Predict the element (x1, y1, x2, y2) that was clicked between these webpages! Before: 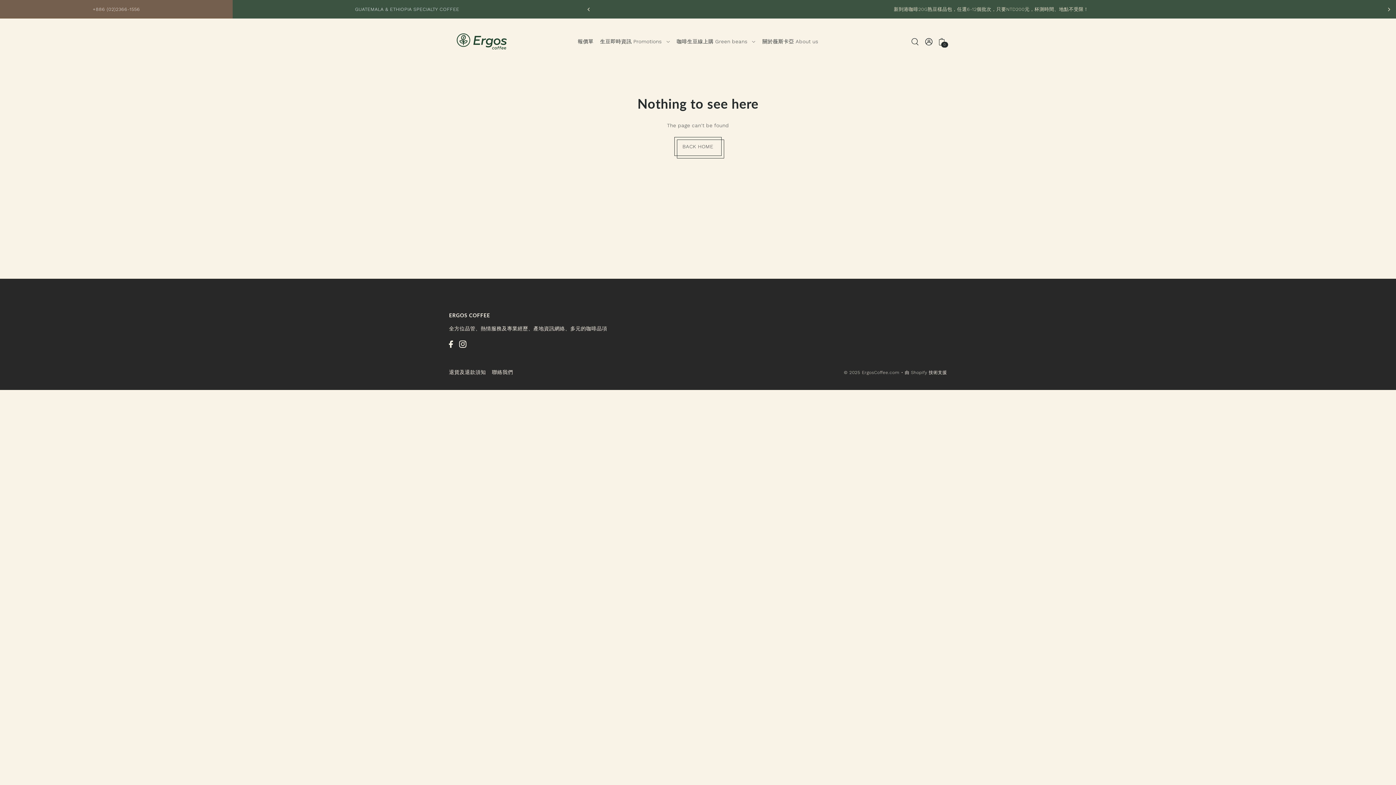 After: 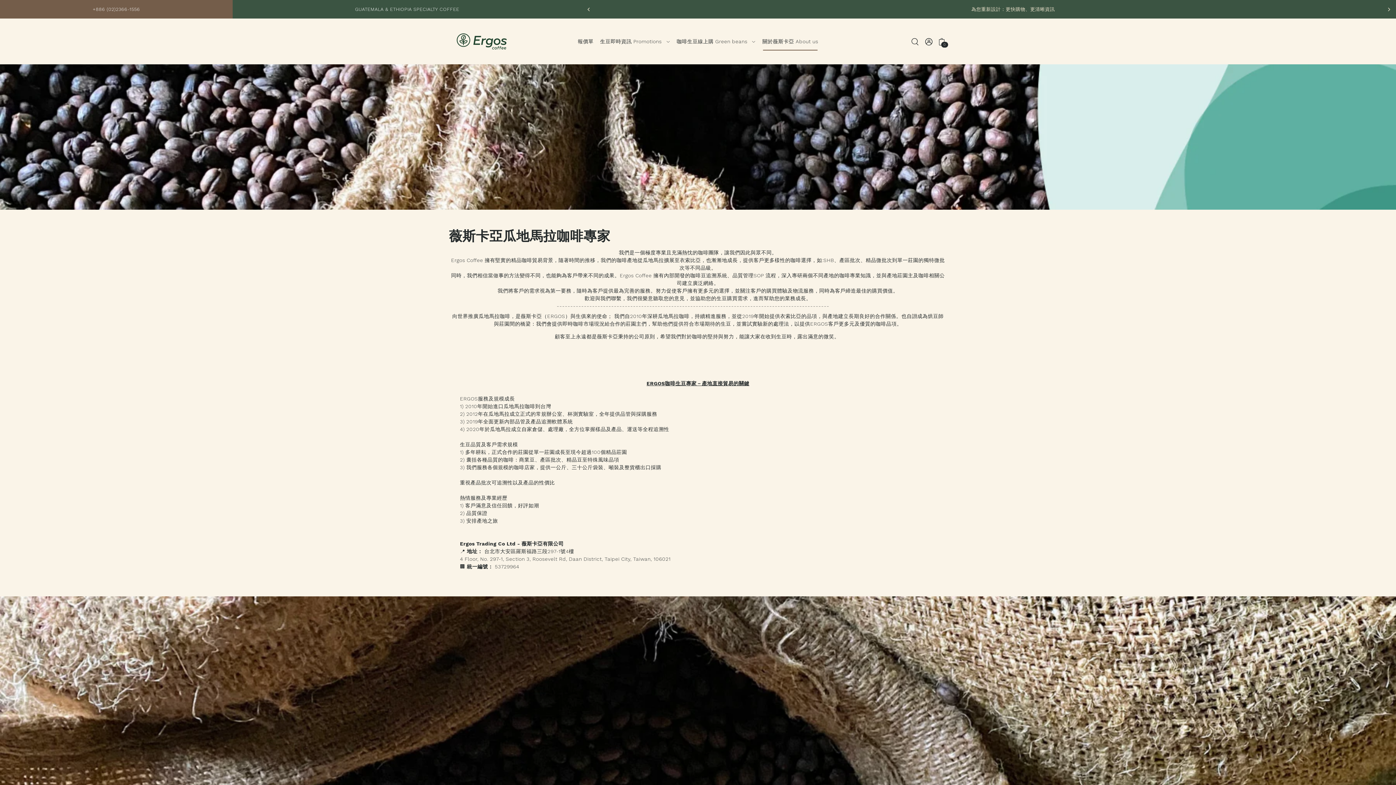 Action: label: 關於薇斯卡亞 About us bbox: (760, 32, 820, 50)